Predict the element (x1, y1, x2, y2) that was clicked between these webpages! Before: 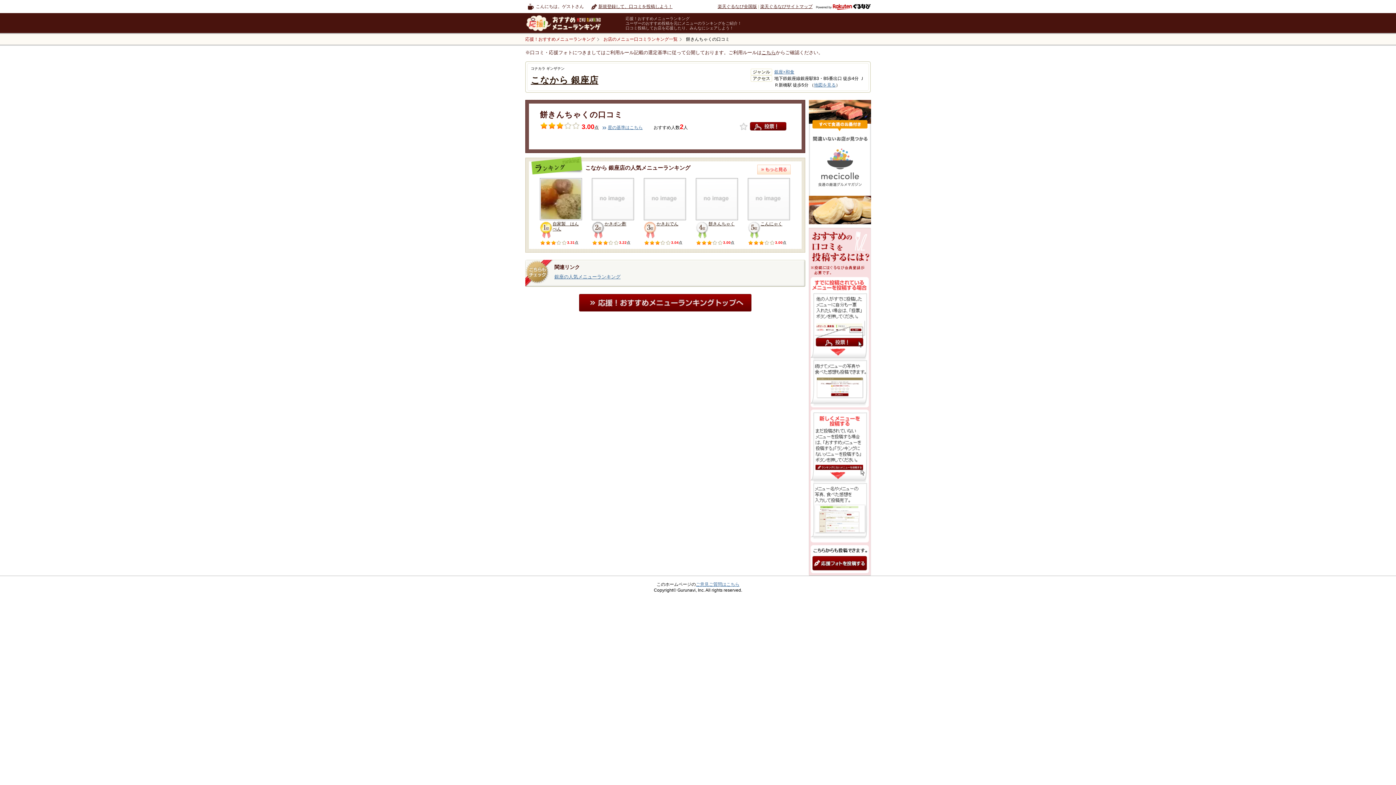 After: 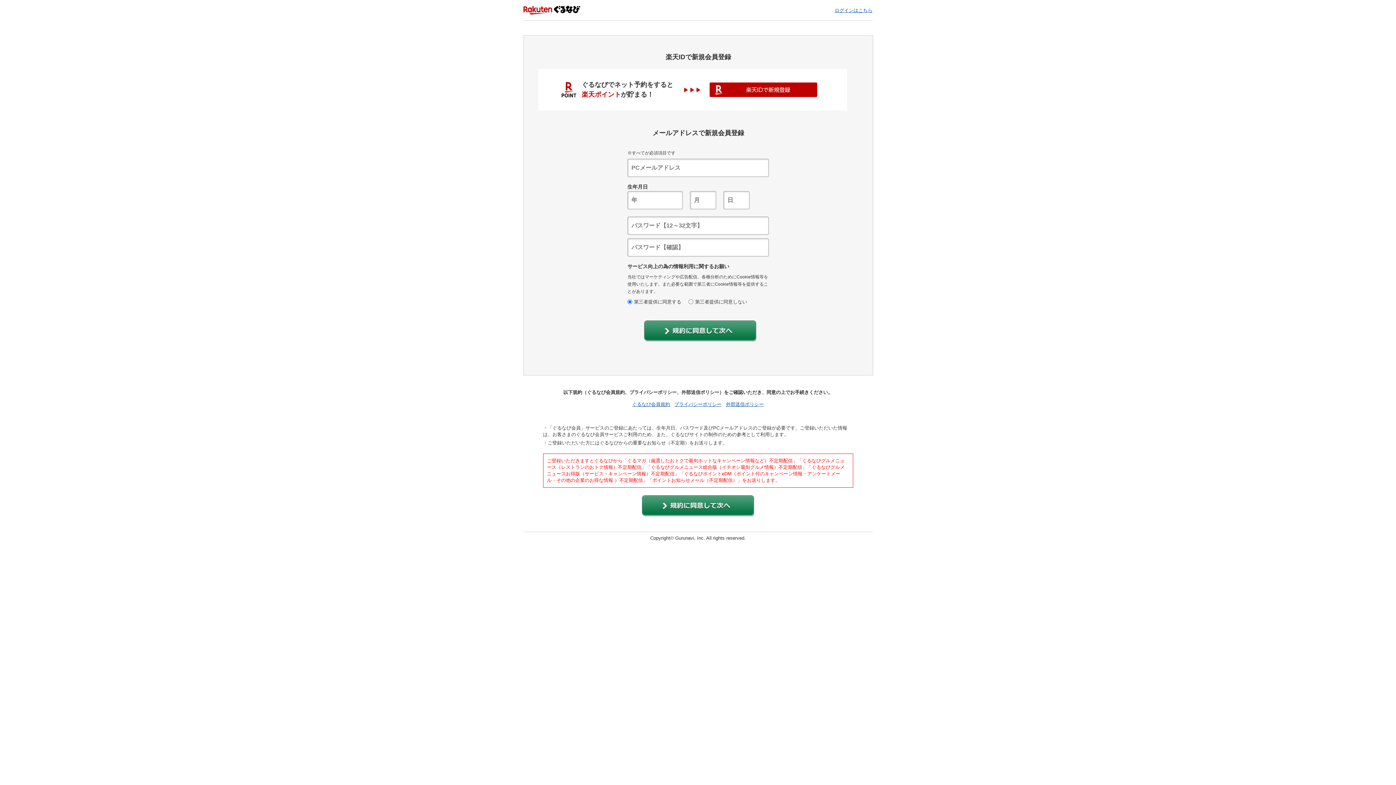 Action: bbox: (812, 556, 867, 570)